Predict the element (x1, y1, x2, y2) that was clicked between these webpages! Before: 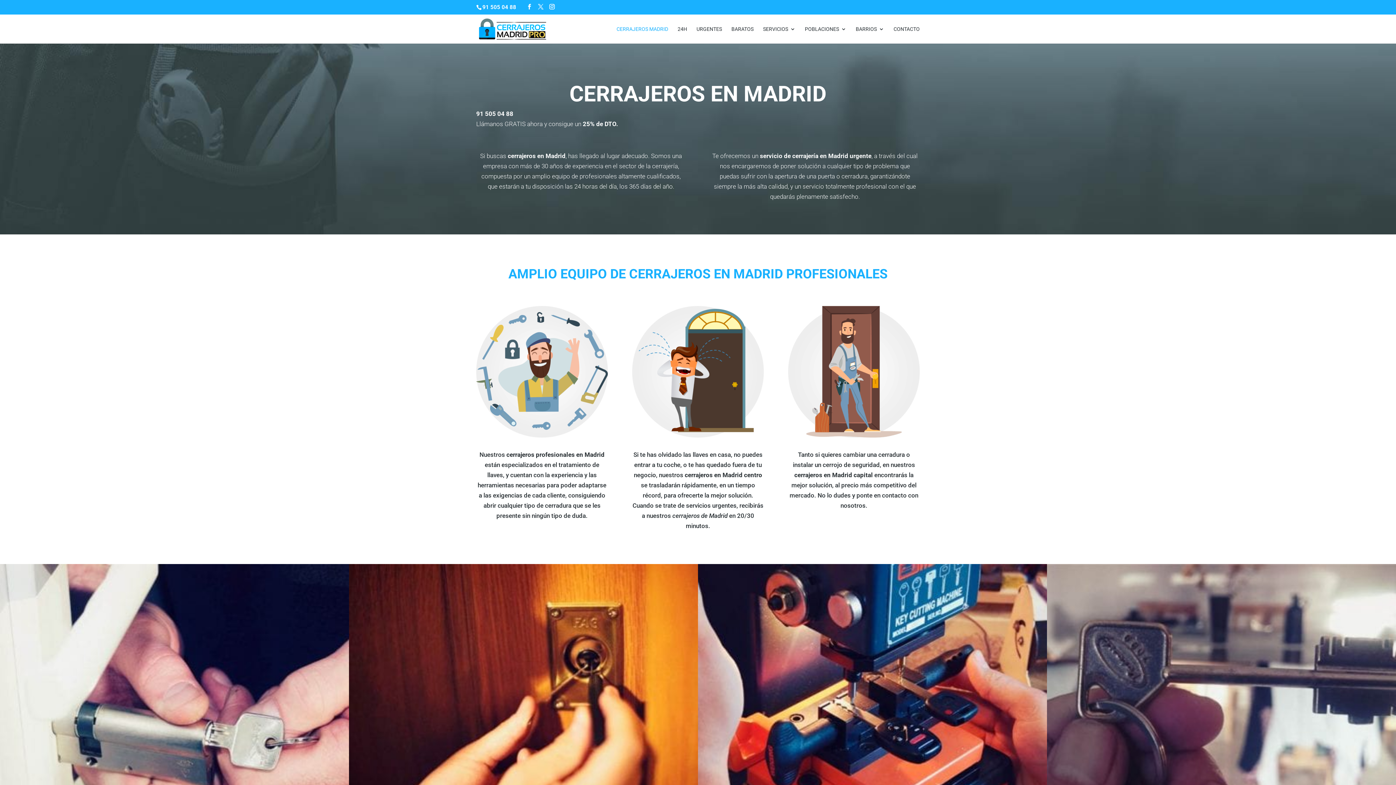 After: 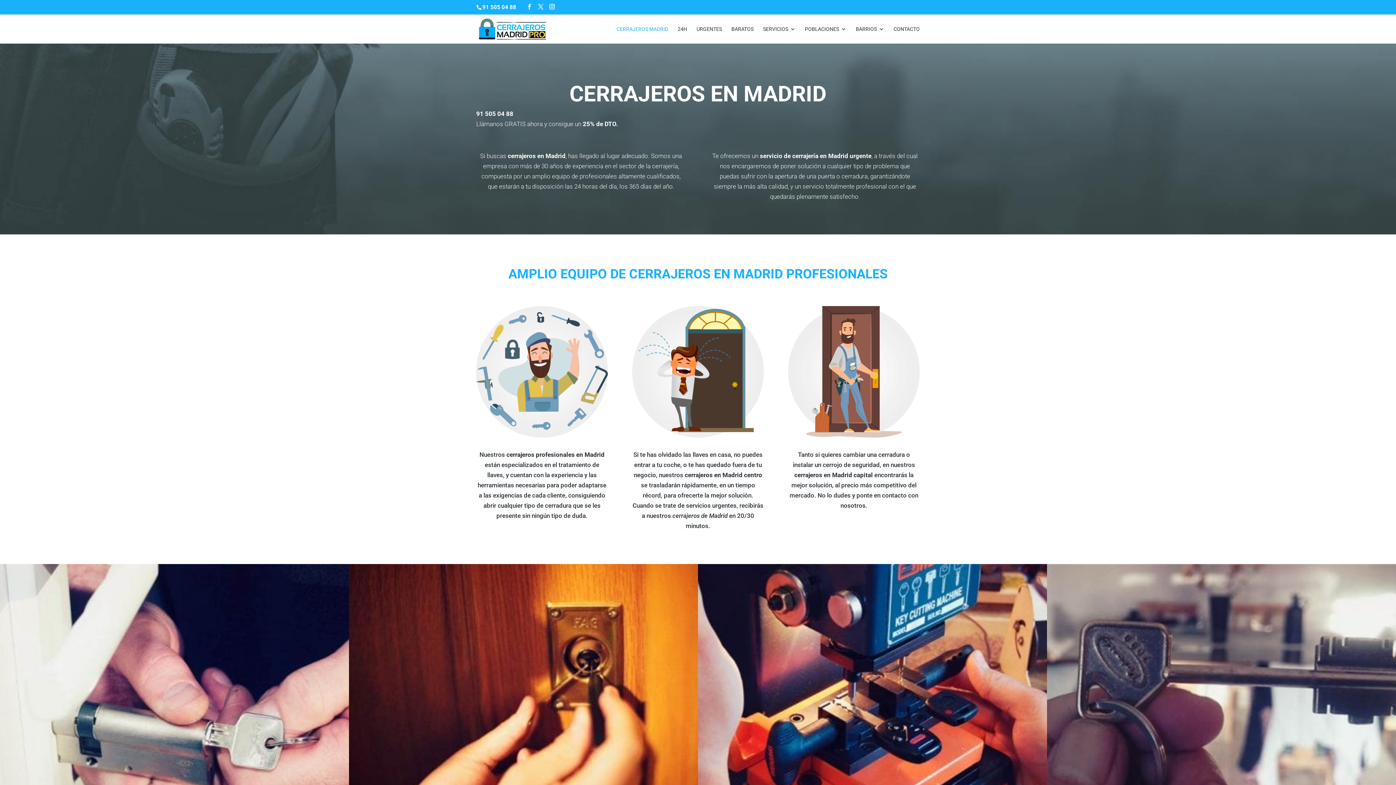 Action: bbox: (526, 4, 532, 9)